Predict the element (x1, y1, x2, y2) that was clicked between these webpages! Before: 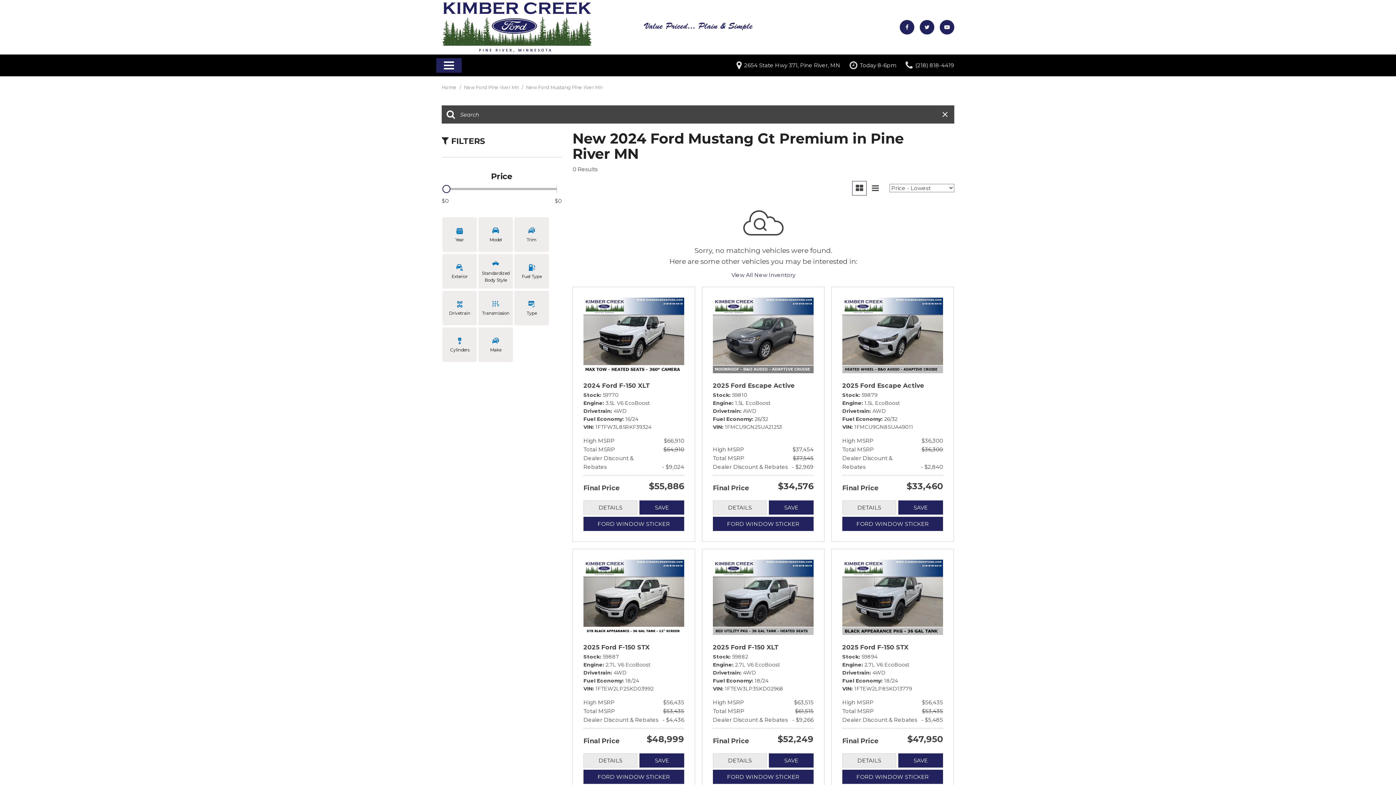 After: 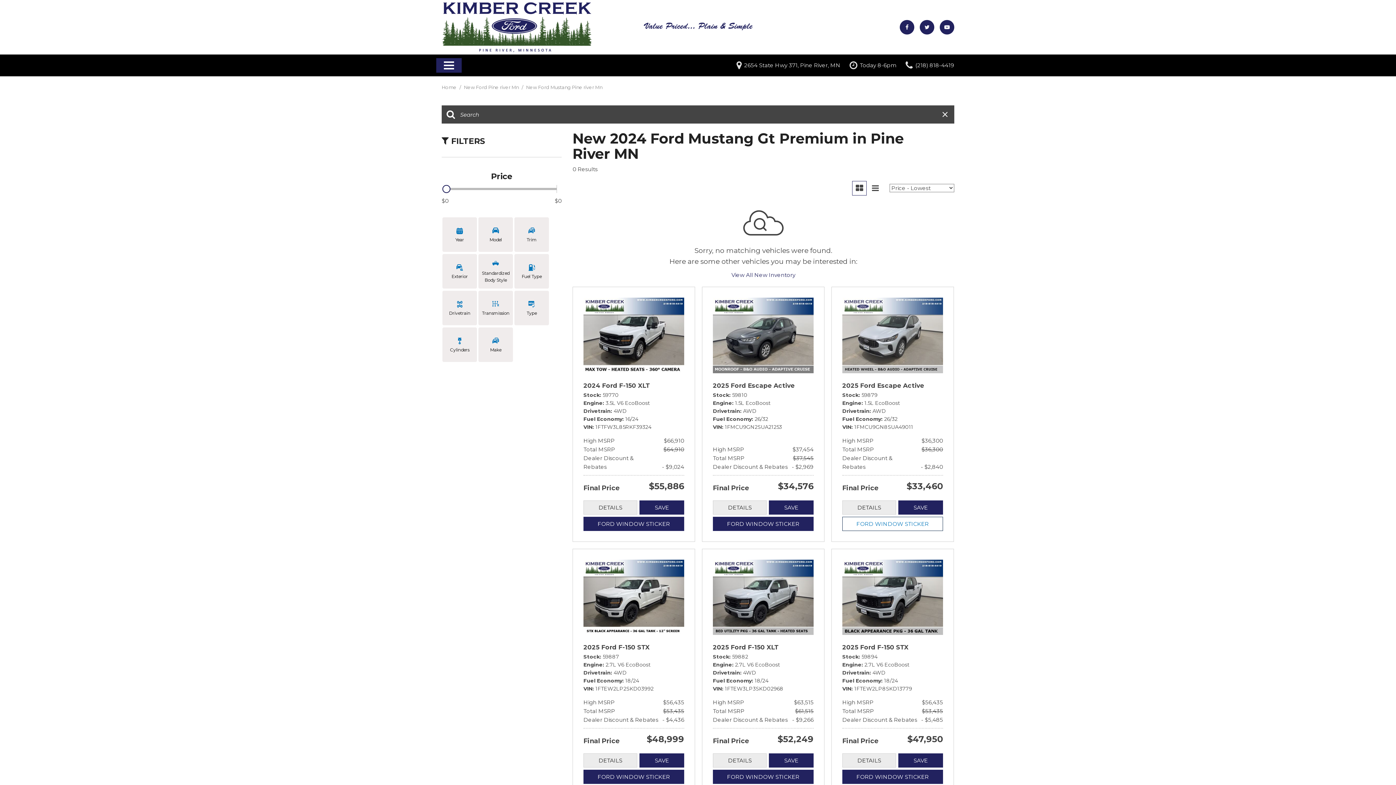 Action: label: FORD WINDOW STICKER bbox: (842, 516, 943, 531)